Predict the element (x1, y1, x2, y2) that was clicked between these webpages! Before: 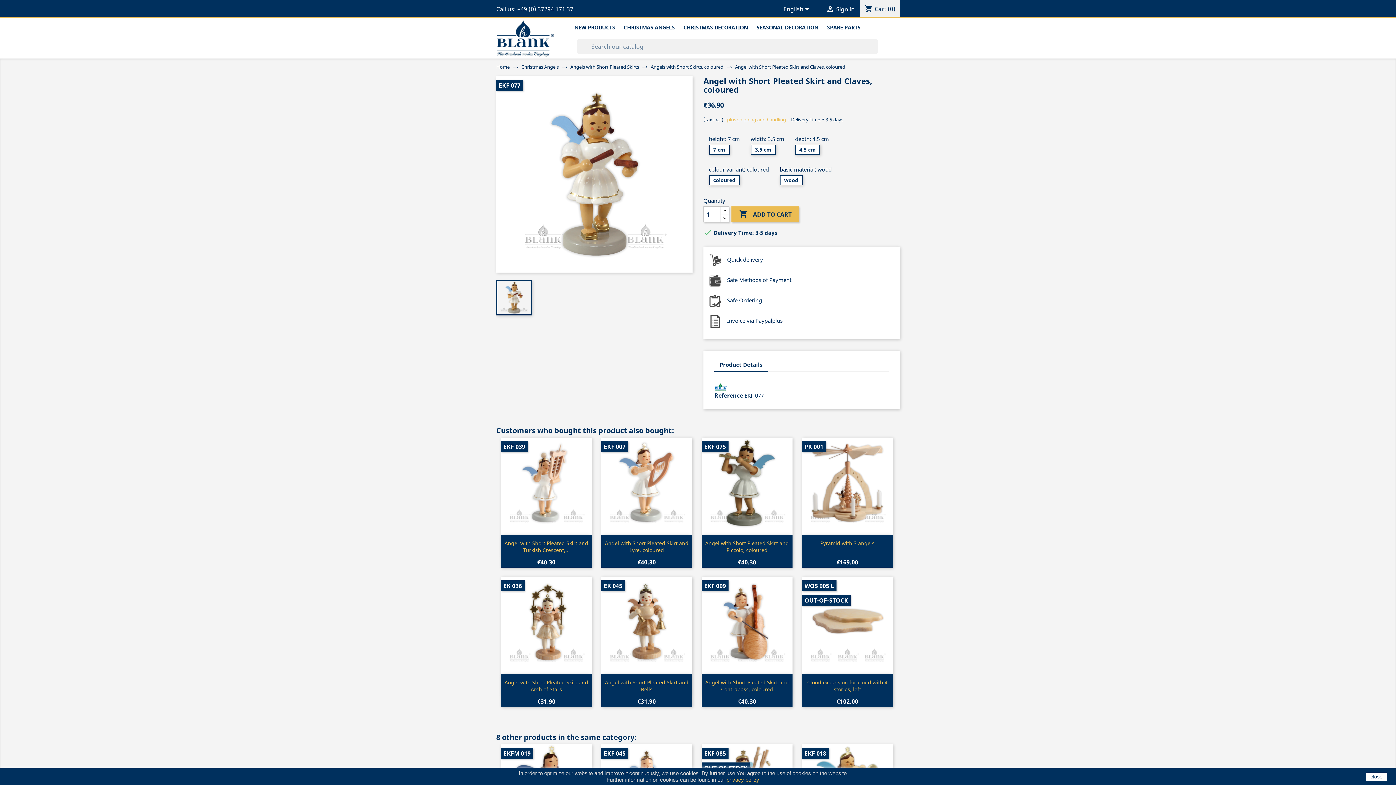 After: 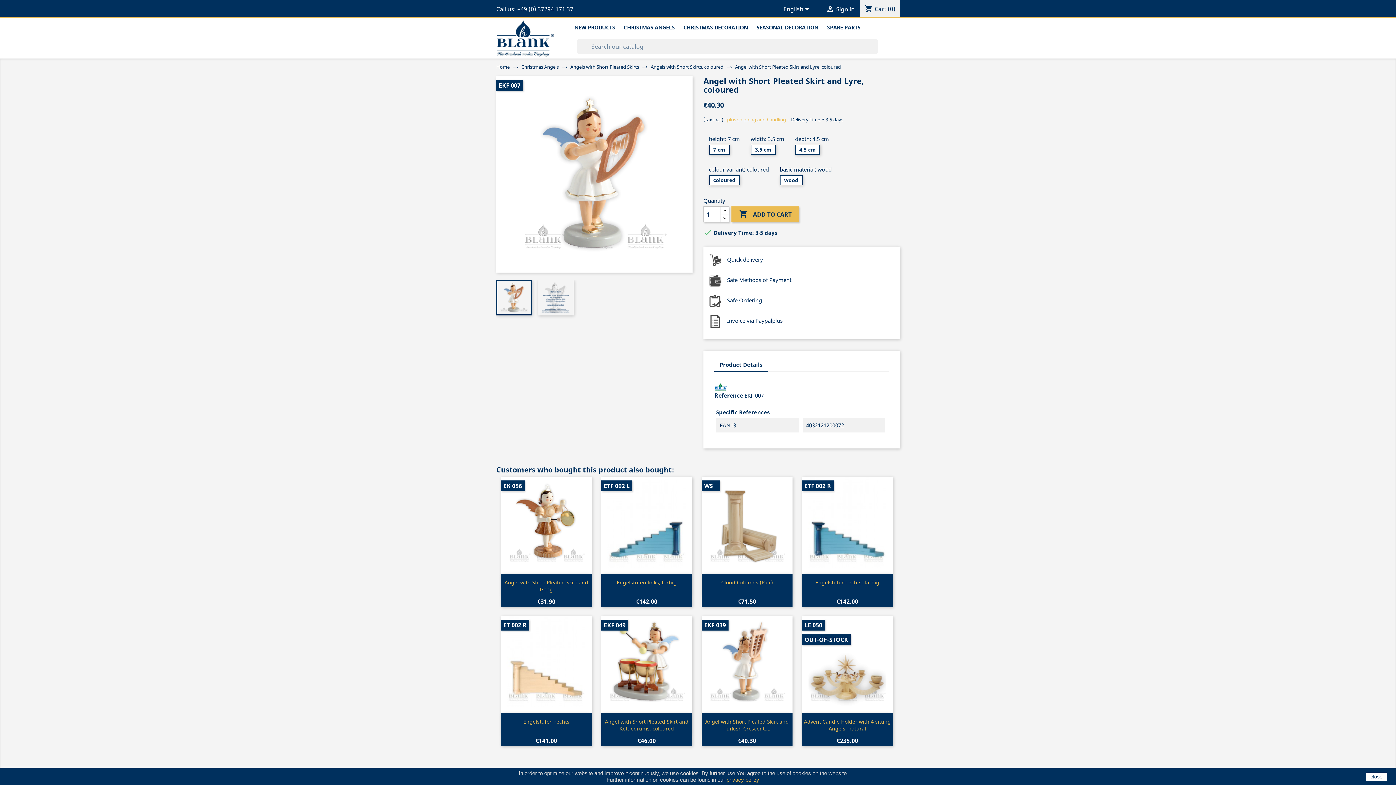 Action: label: Angel with Short Pleated Skirt and Lyre, coloured bbox: (605, 539, 688, 553)